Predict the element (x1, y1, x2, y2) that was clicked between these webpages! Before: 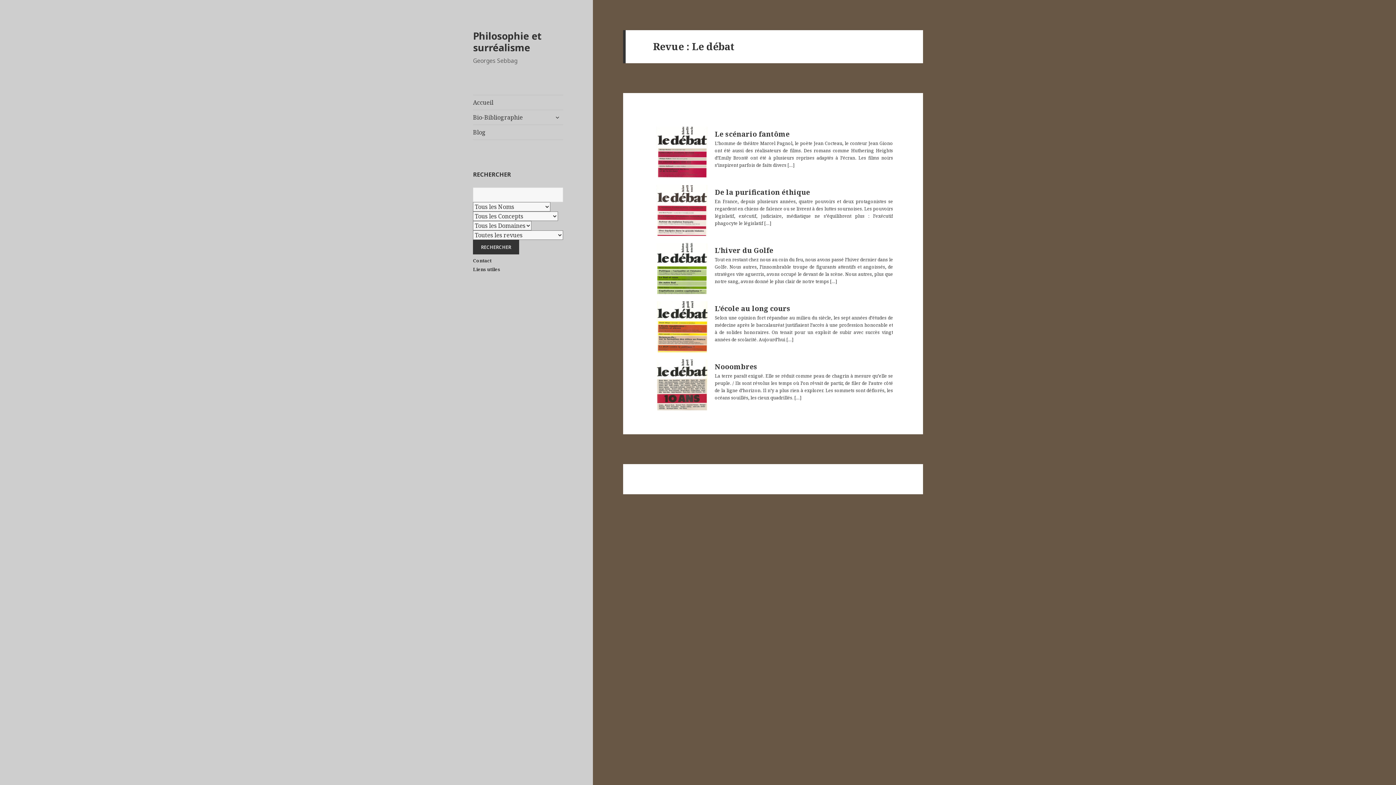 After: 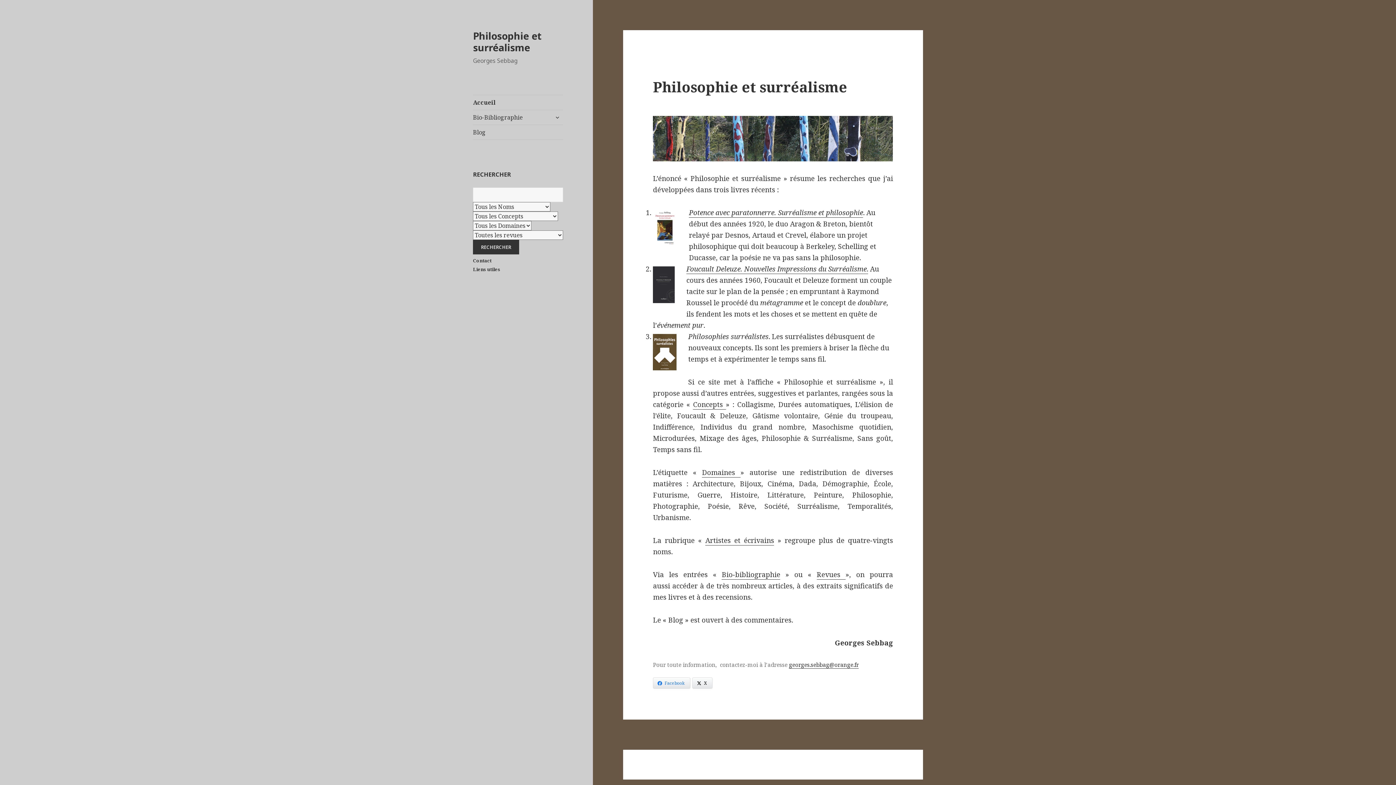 Action: label: Accueil bbox: (473, 95, 563, 109)